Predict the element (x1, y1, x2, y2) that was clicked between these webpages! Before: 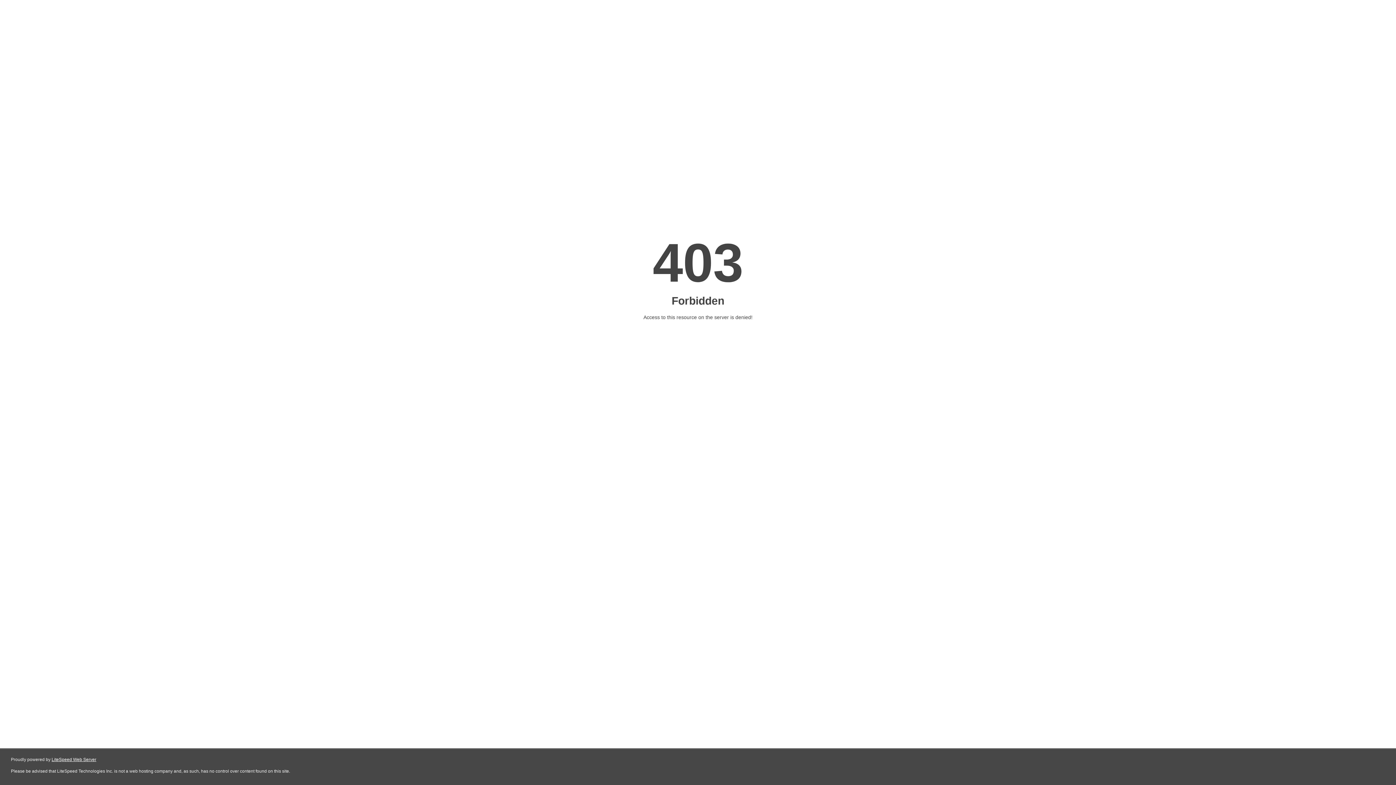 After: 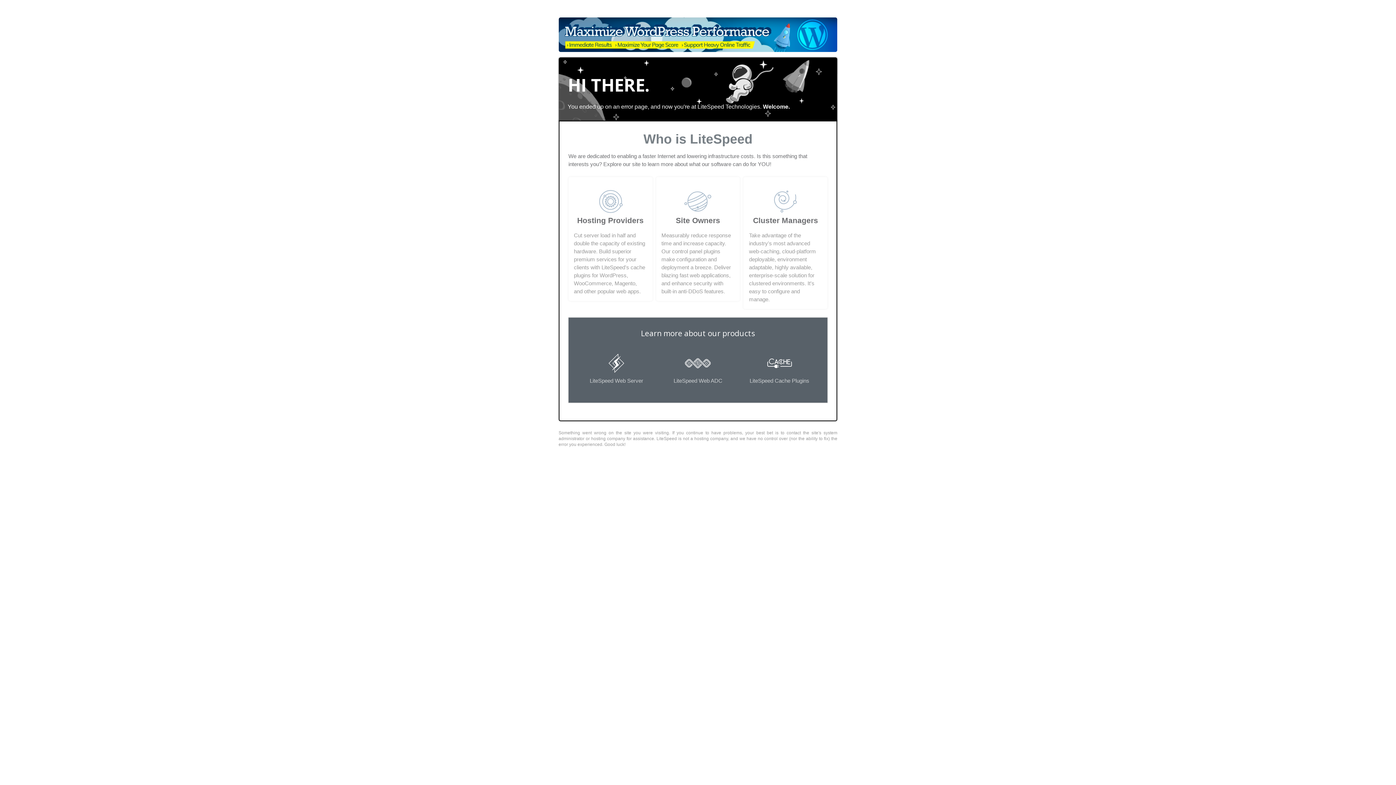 Action: label: LiteSpeed Web Server bbox: (51, 757, 96, 762)